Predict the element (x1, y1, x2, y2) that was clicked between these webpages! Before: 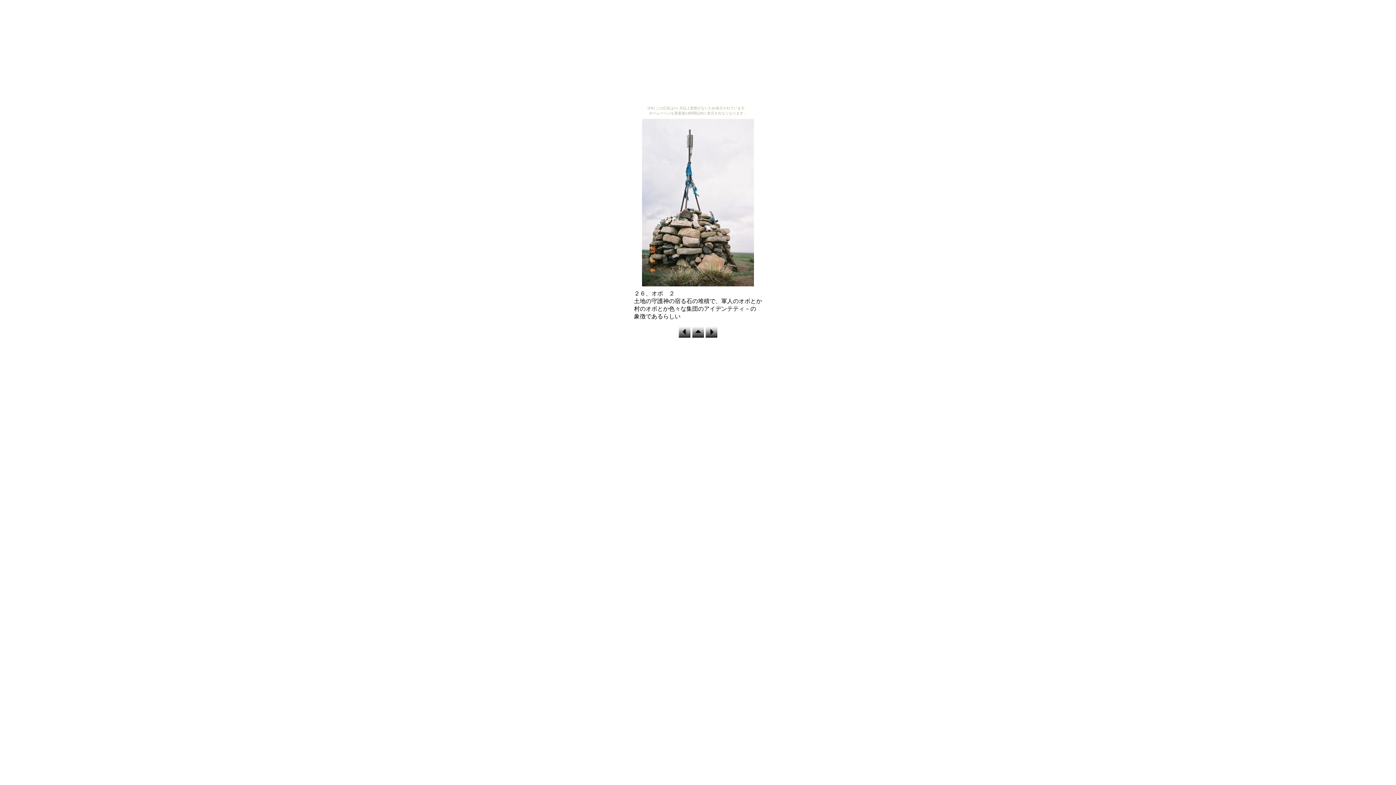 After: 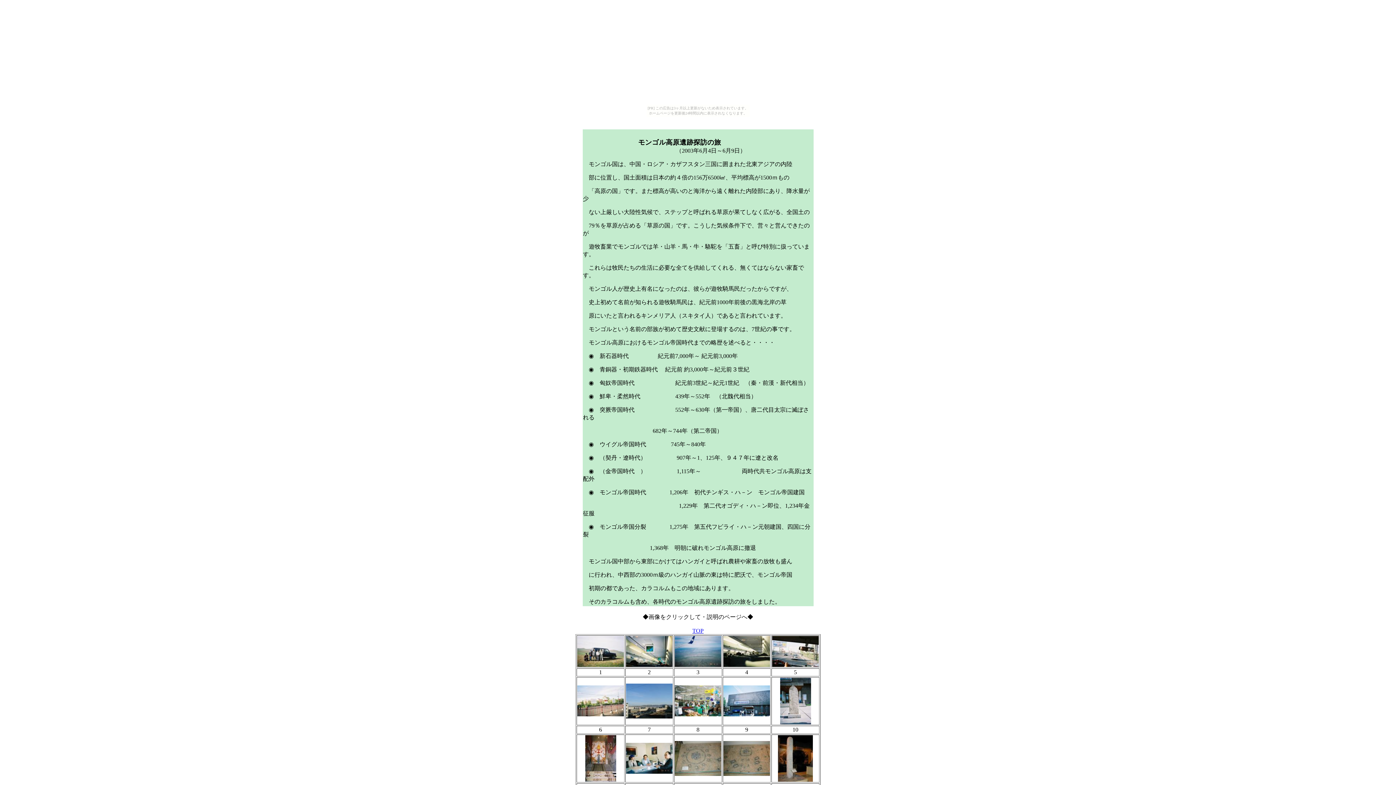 Action: bbox: (692, 332, 704, 338)